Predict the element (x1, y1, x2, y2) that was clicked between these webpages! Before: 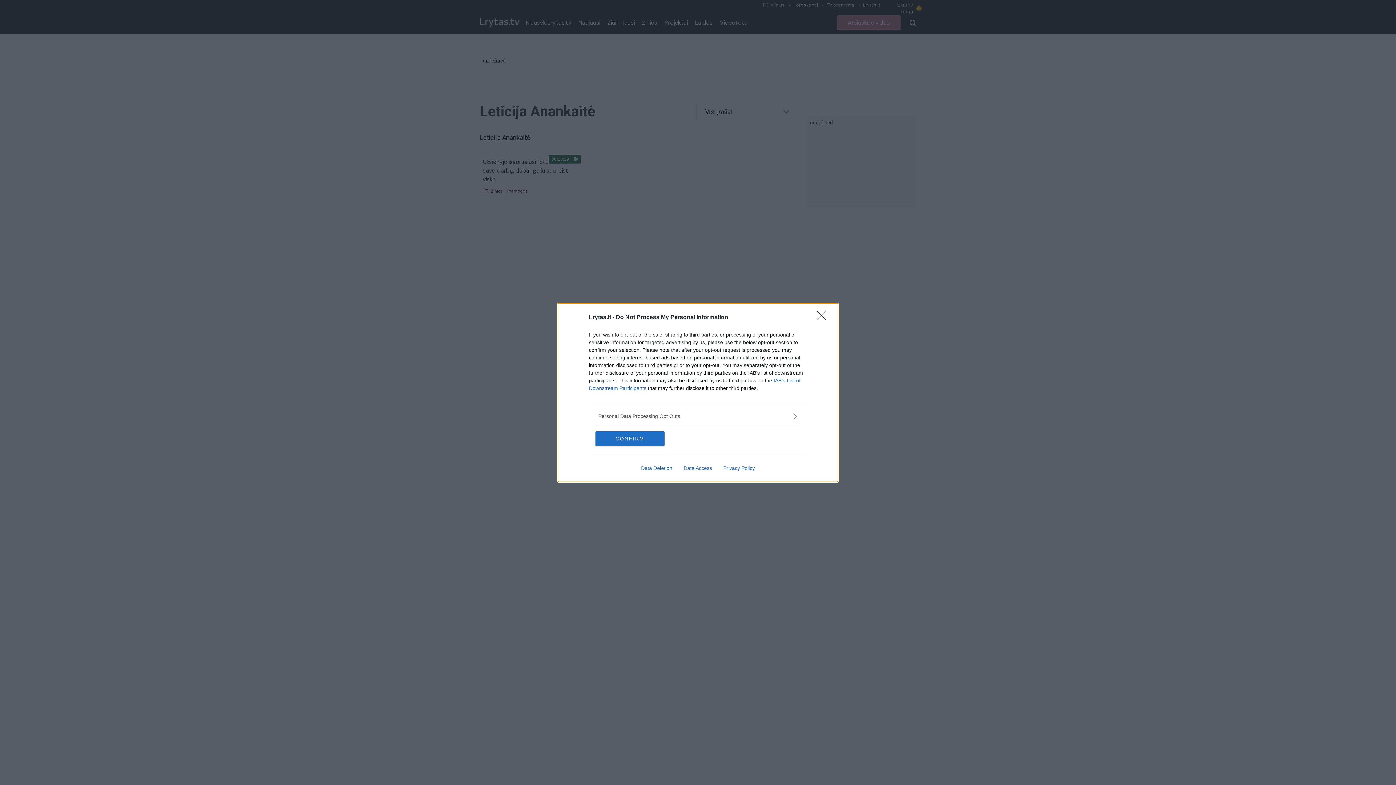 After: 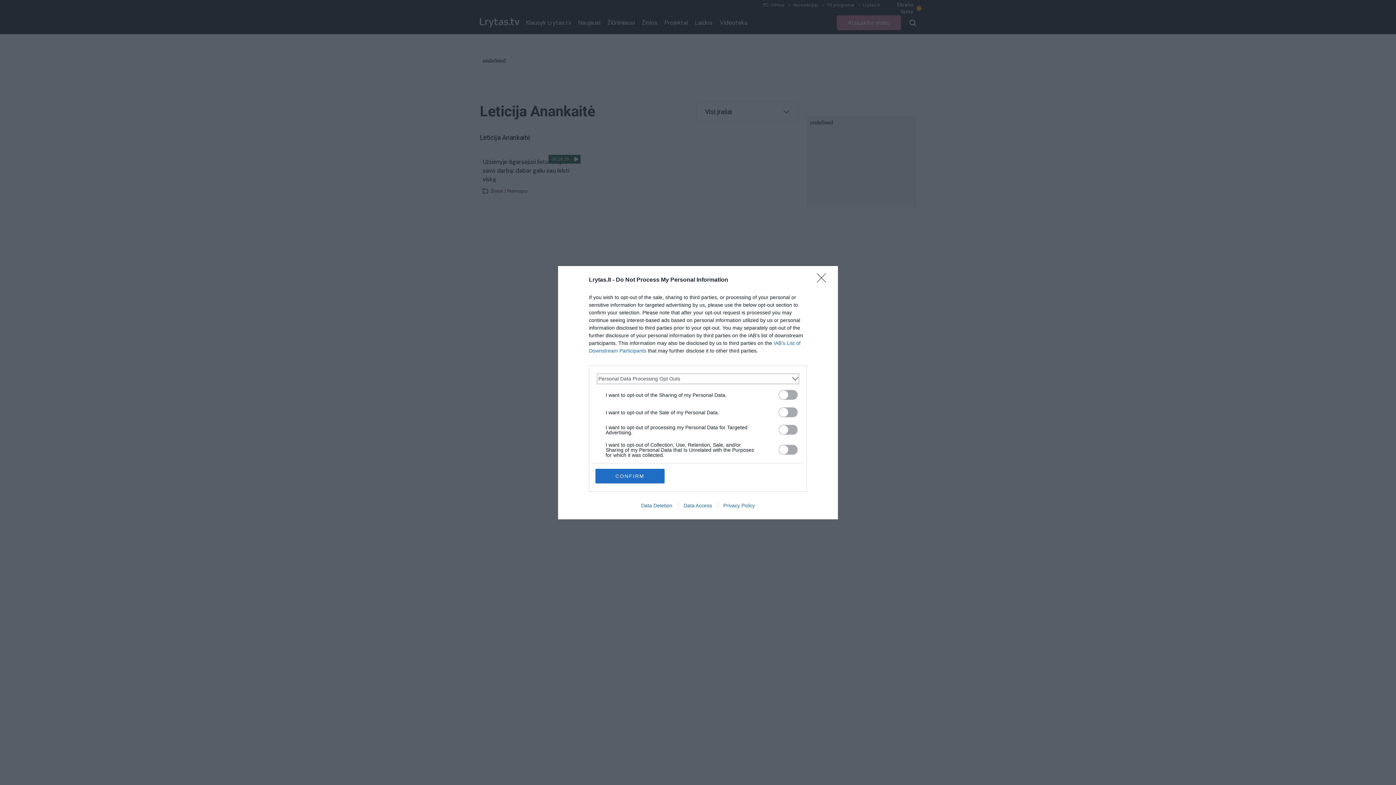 Action: bbox: (598, 412, 797, 420) label: Opt-Outs